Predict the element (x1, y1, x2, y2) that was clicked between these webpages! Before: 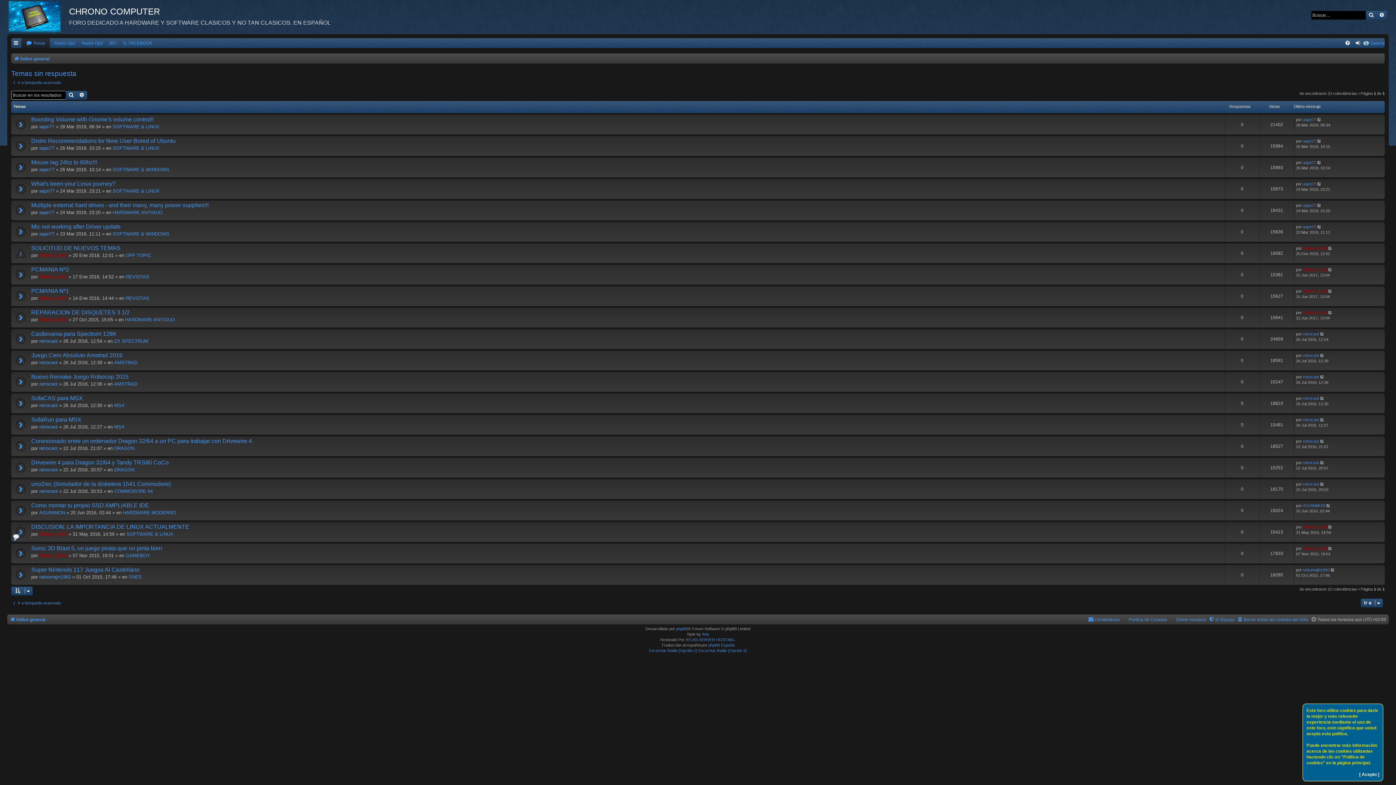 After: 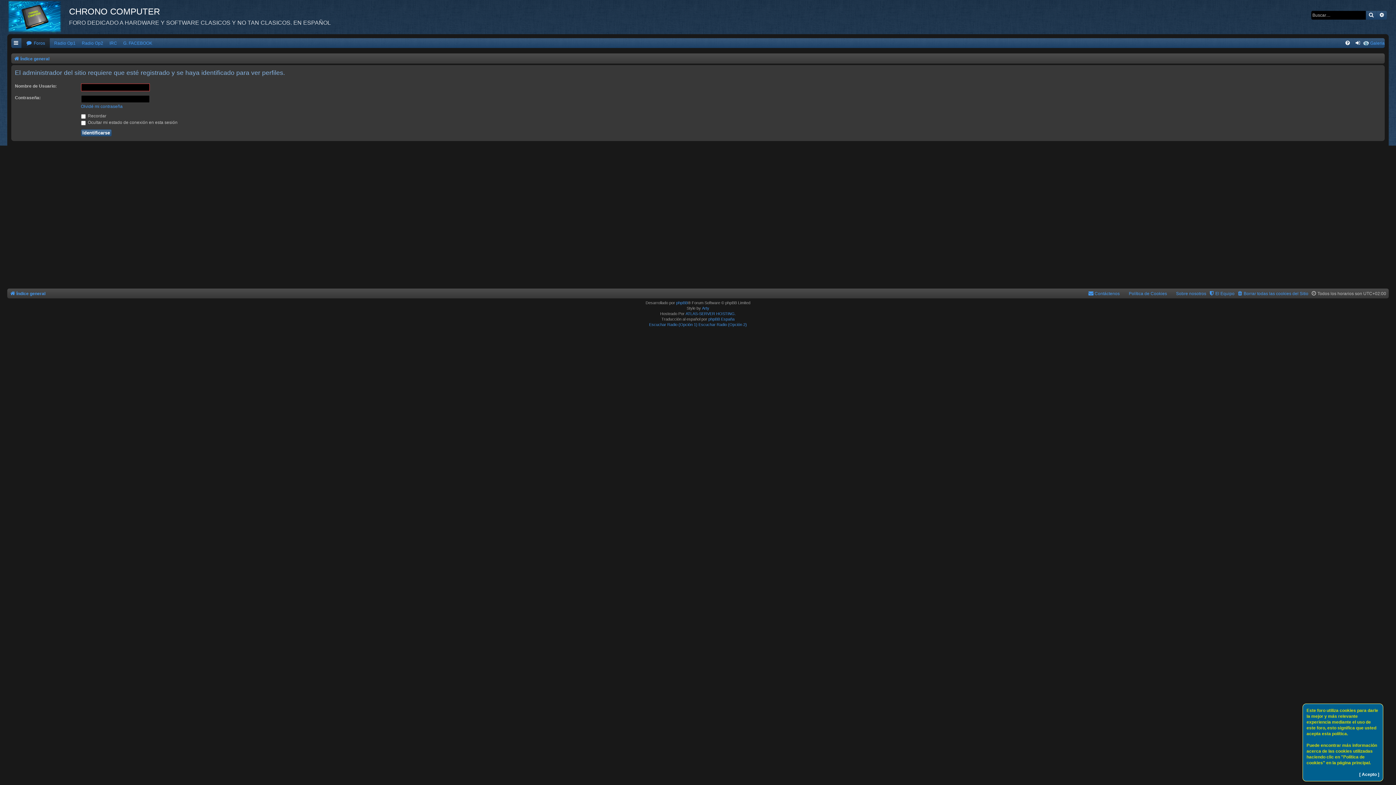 Action: bbox: (39, 488, 57, 494) label: retrocant